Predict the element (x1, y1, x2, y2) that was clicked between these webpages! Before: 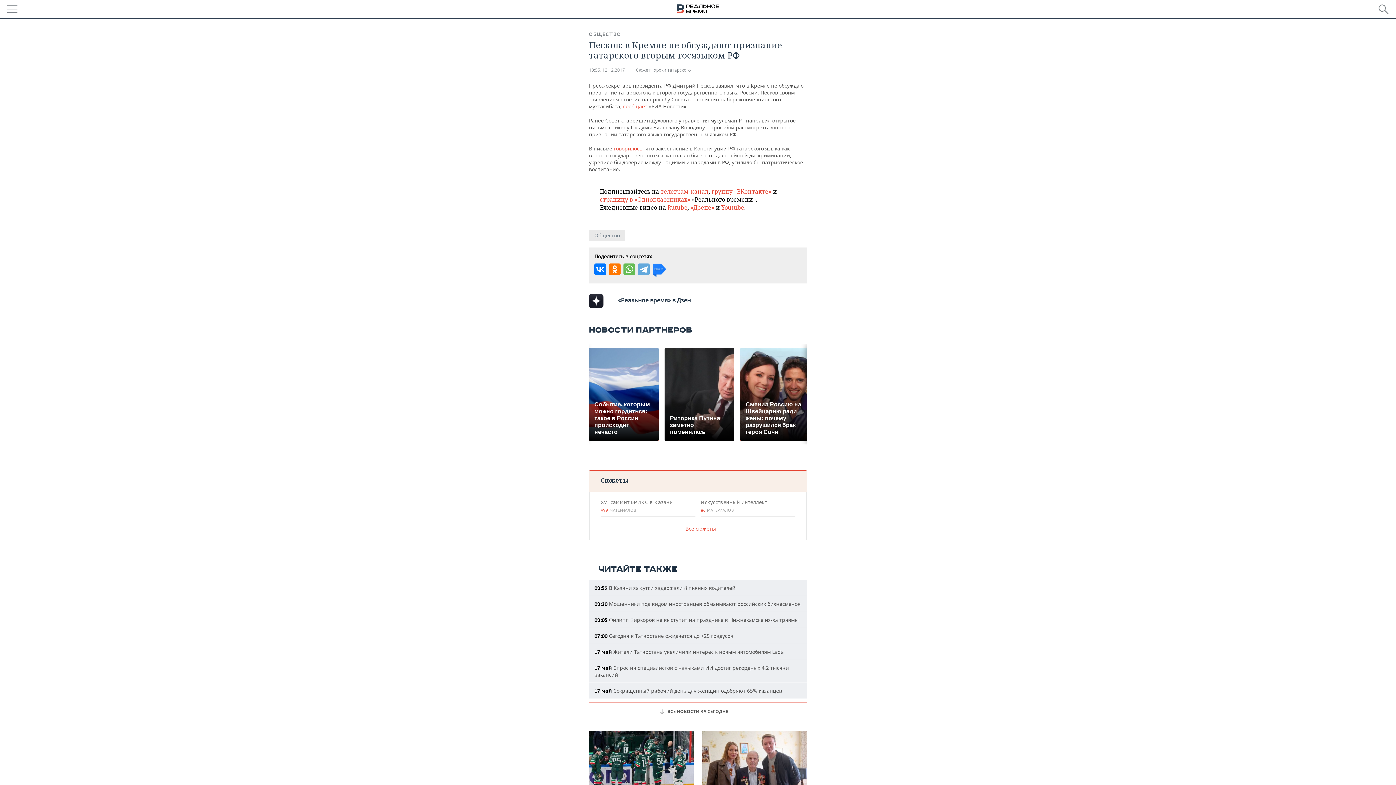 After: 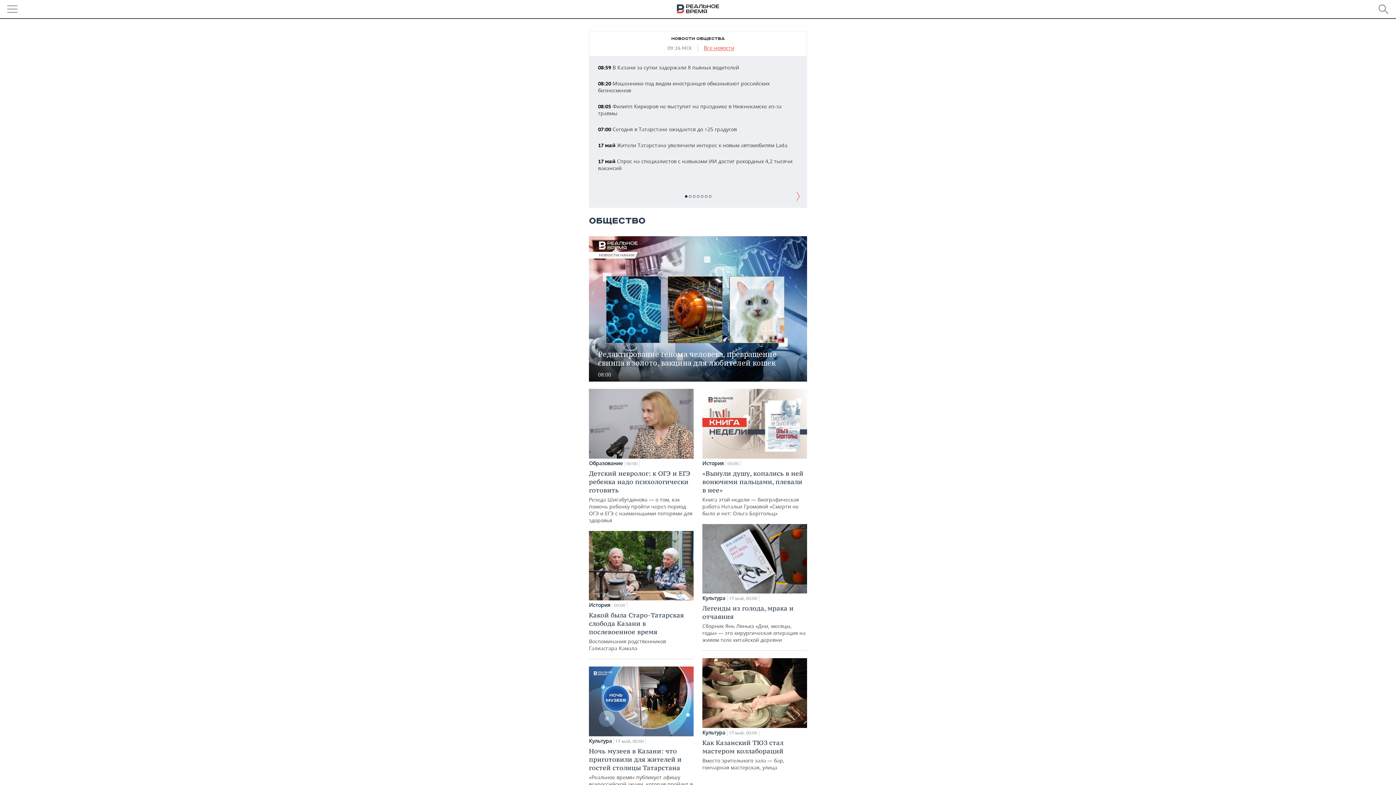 Action: bbox: (589, 230, 625, 241) label: Общество